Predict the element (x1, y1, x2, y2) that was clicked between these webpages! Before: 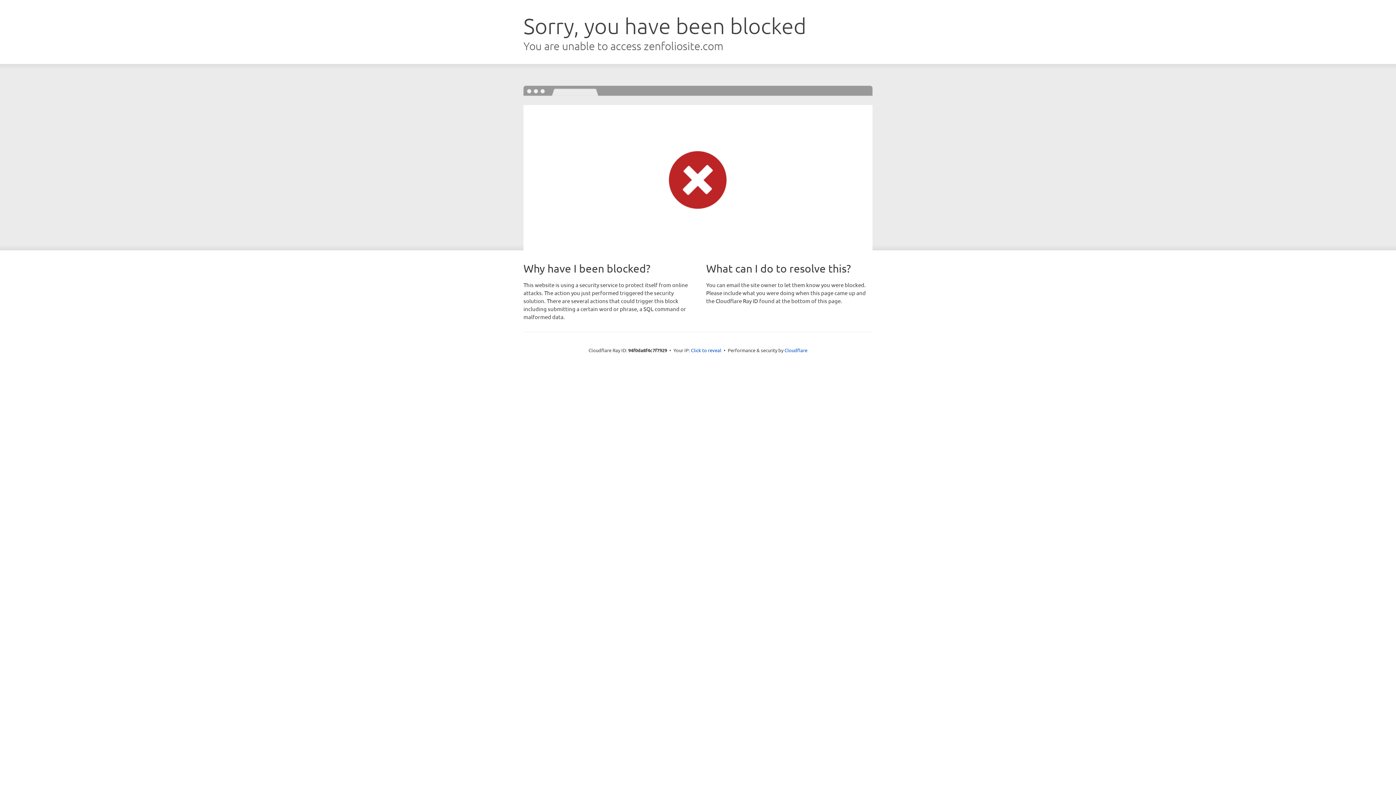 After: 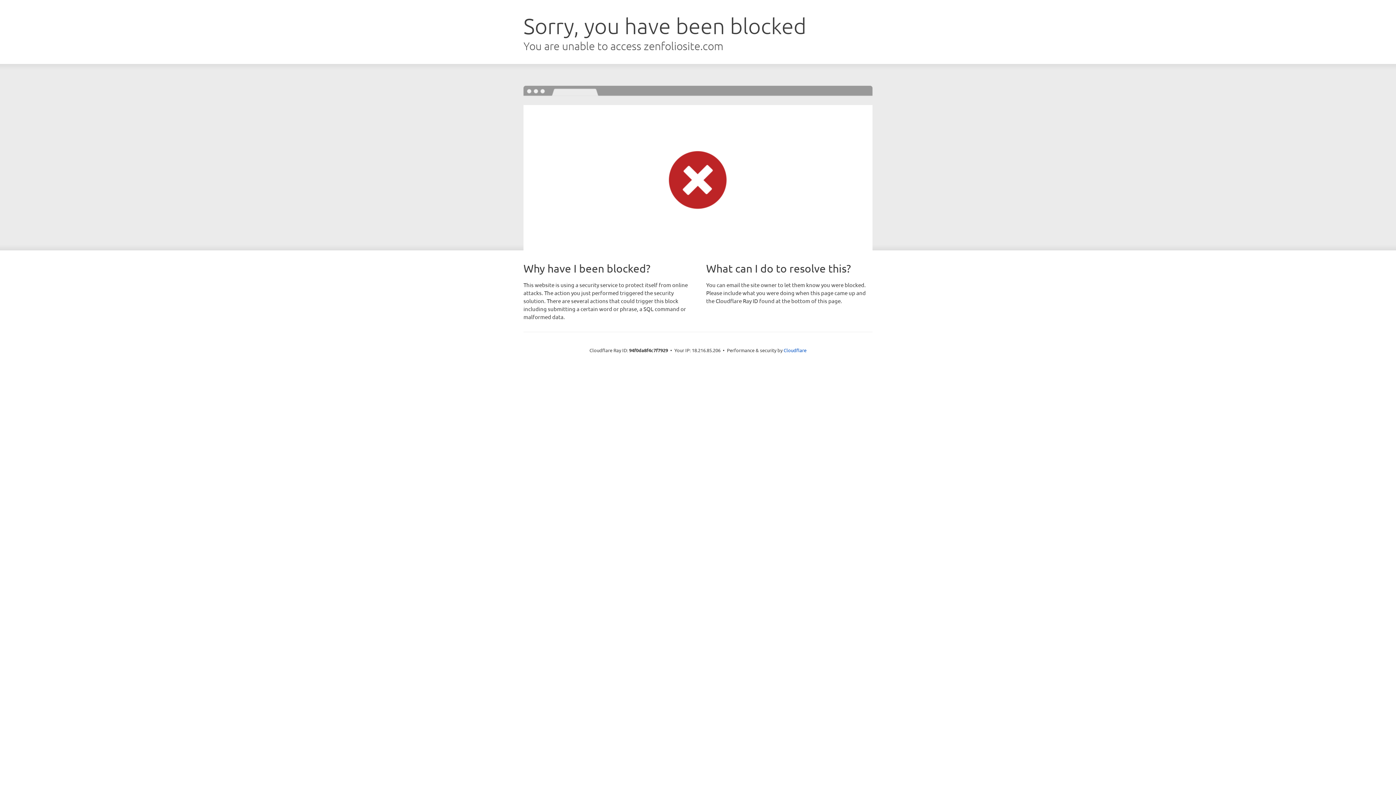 Action: bbox: (691, 346, 721, 353) label: Click to reveal